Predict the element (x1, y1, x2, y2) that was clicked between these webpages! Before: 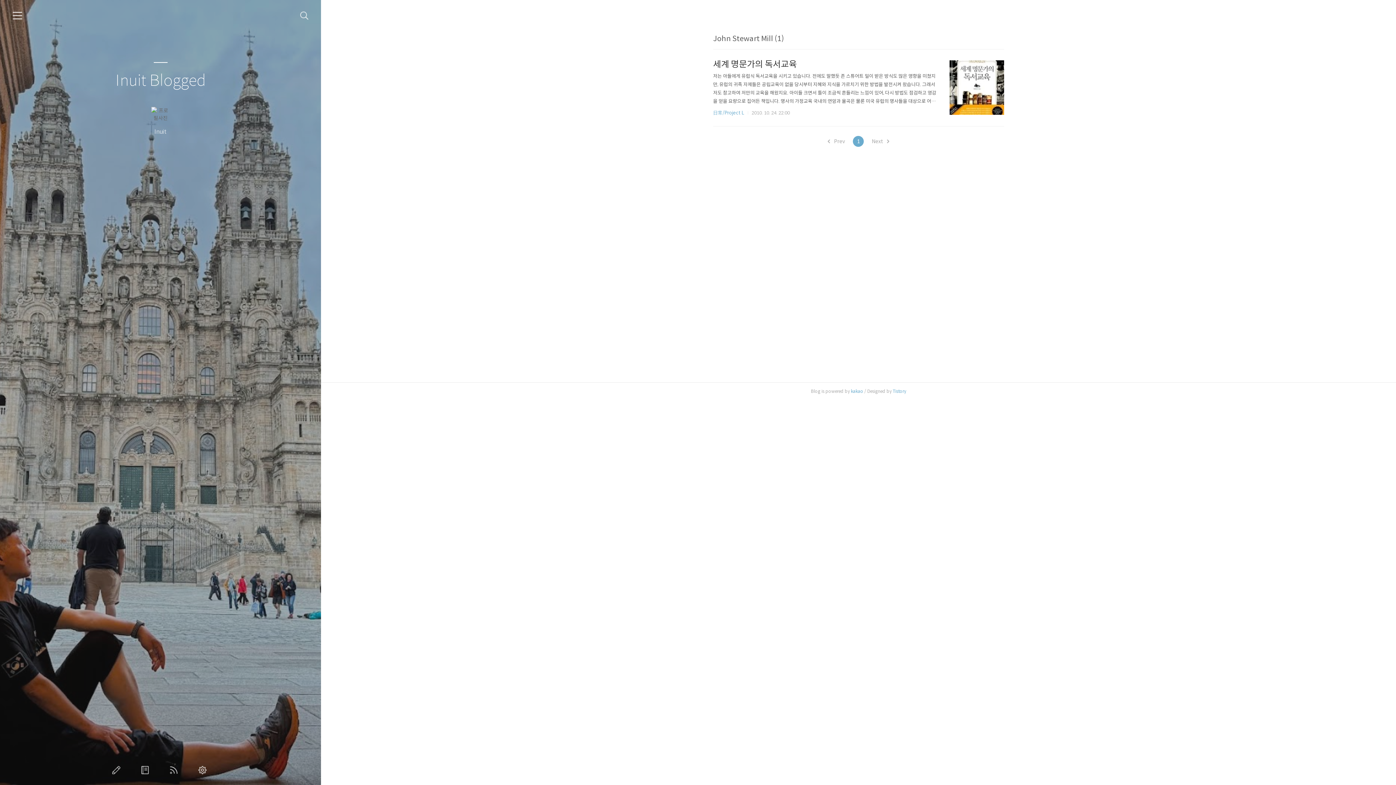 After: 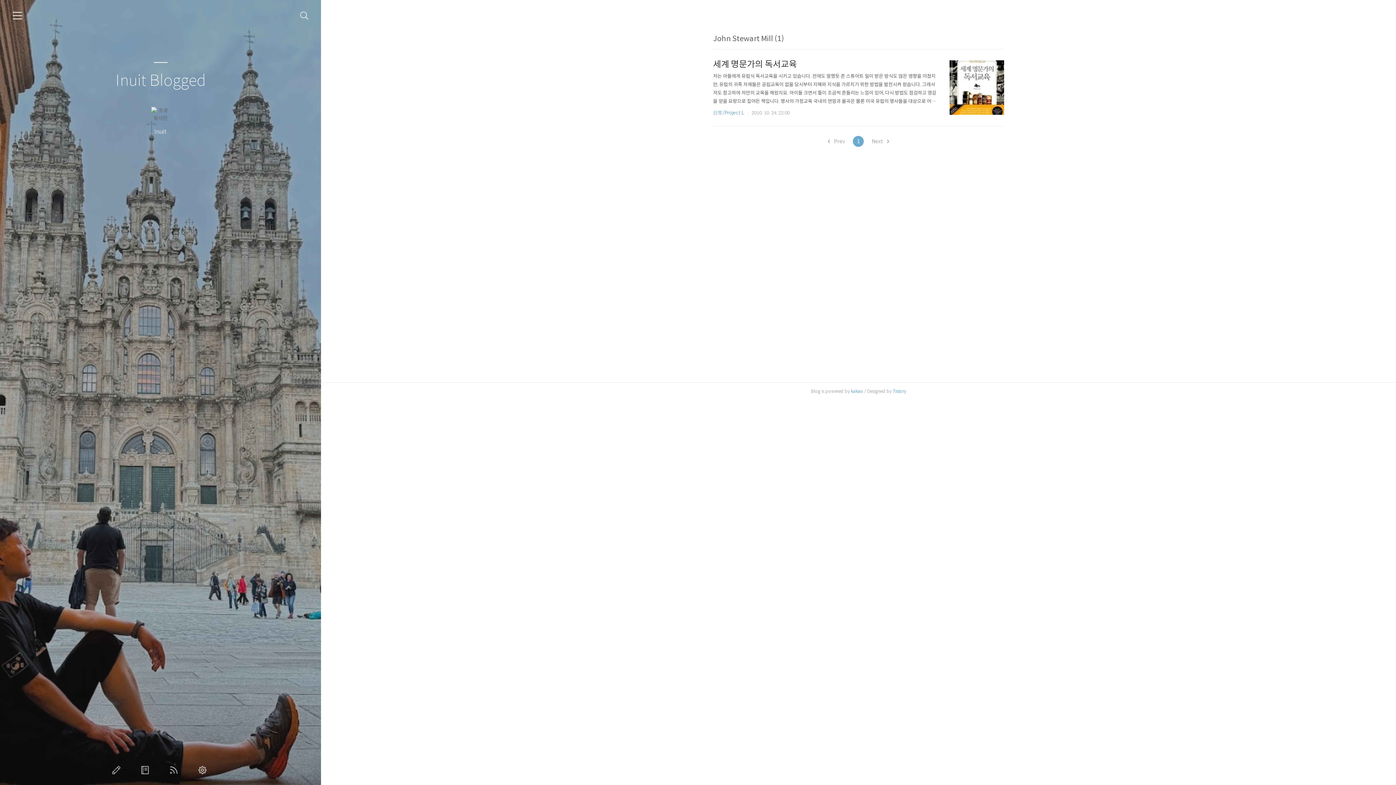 Action: label: 이전
 Prev bbox: (828, 136, 845, 146)